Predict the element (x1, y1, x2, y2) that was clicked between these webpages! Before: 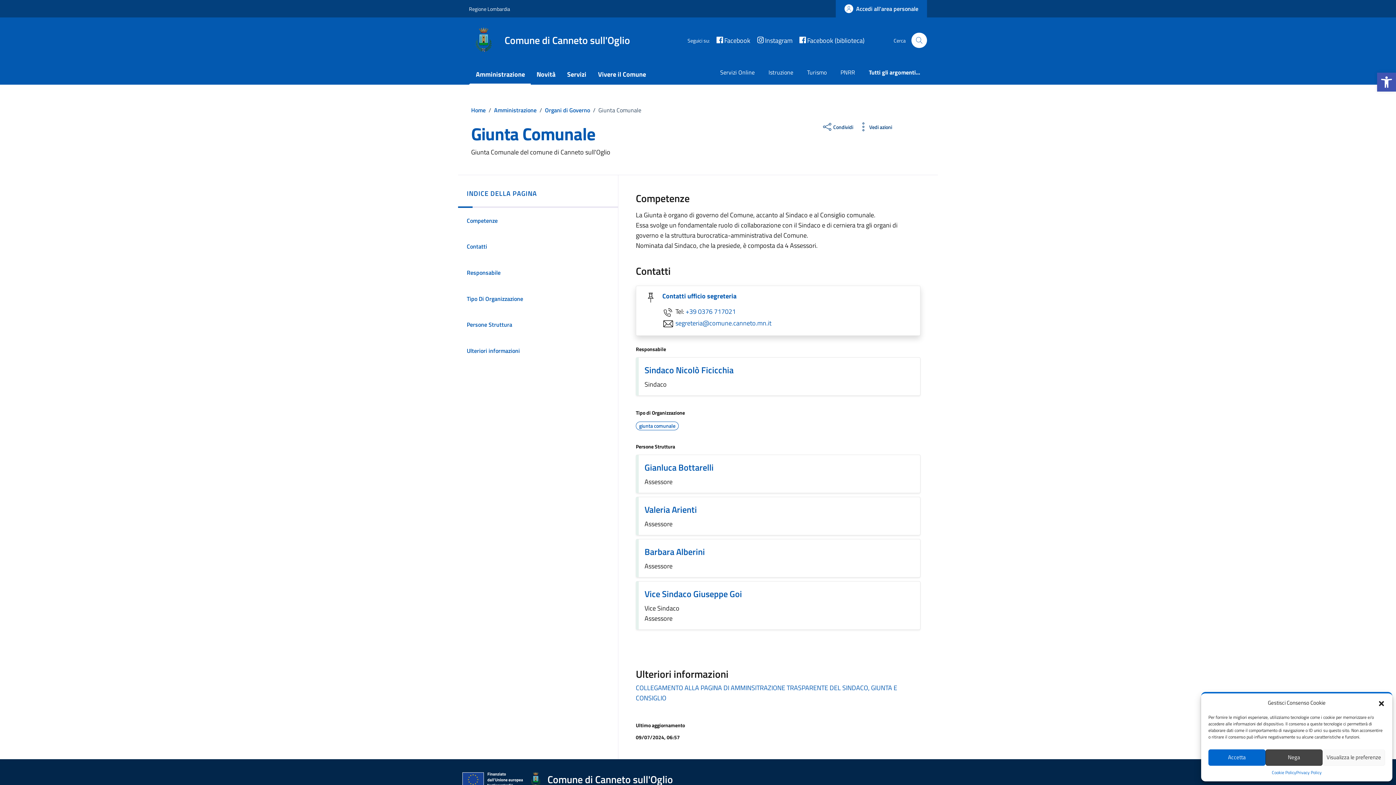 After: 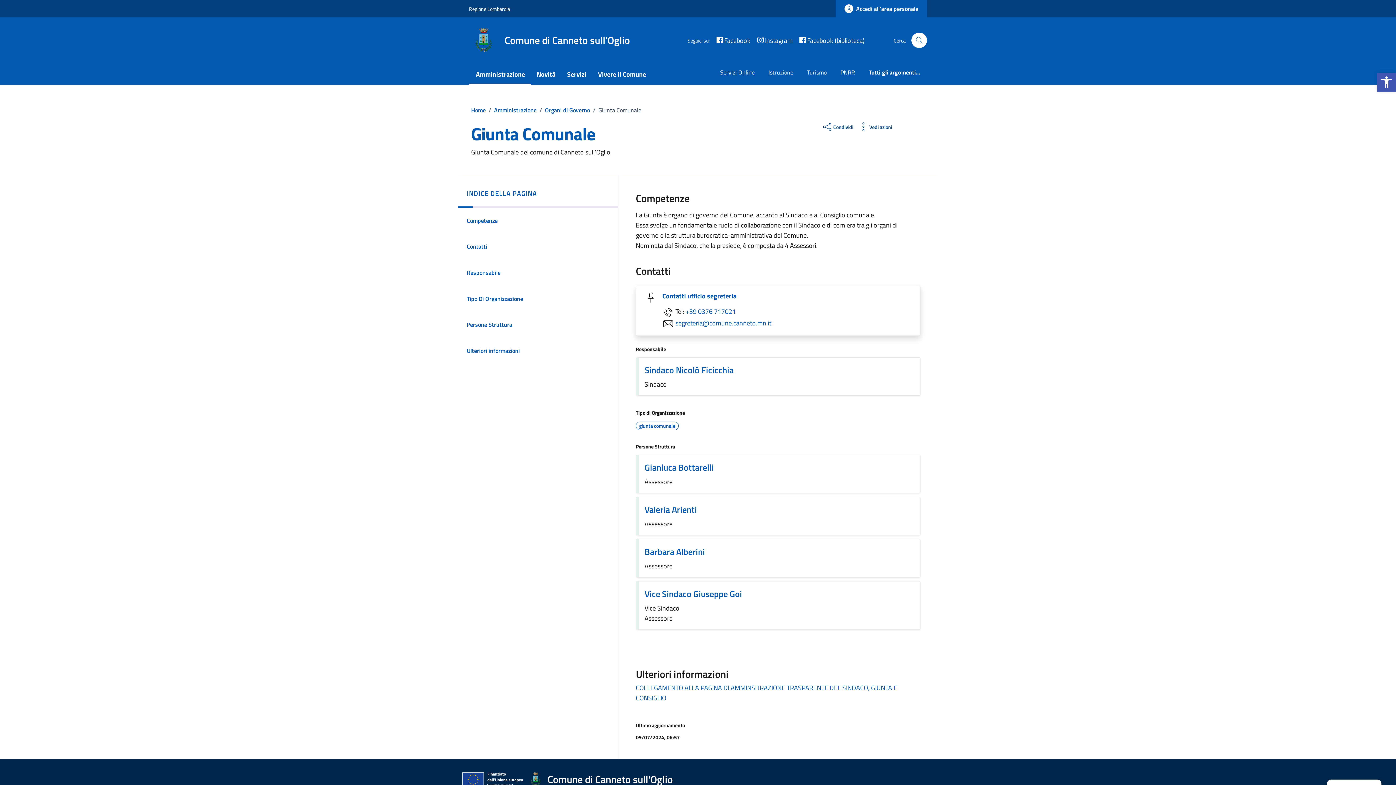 Action: bbox: (1265, 749, 1322, 766) label: Nega